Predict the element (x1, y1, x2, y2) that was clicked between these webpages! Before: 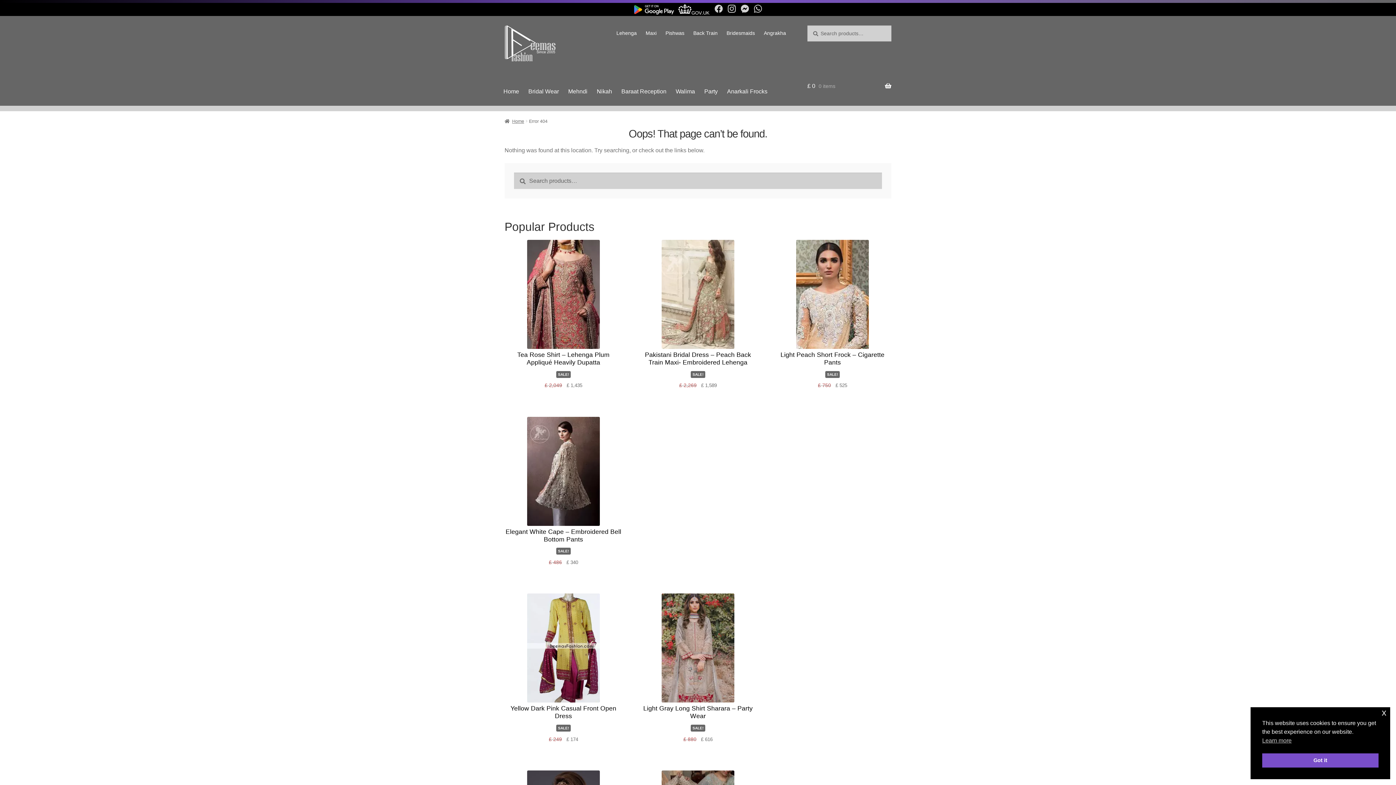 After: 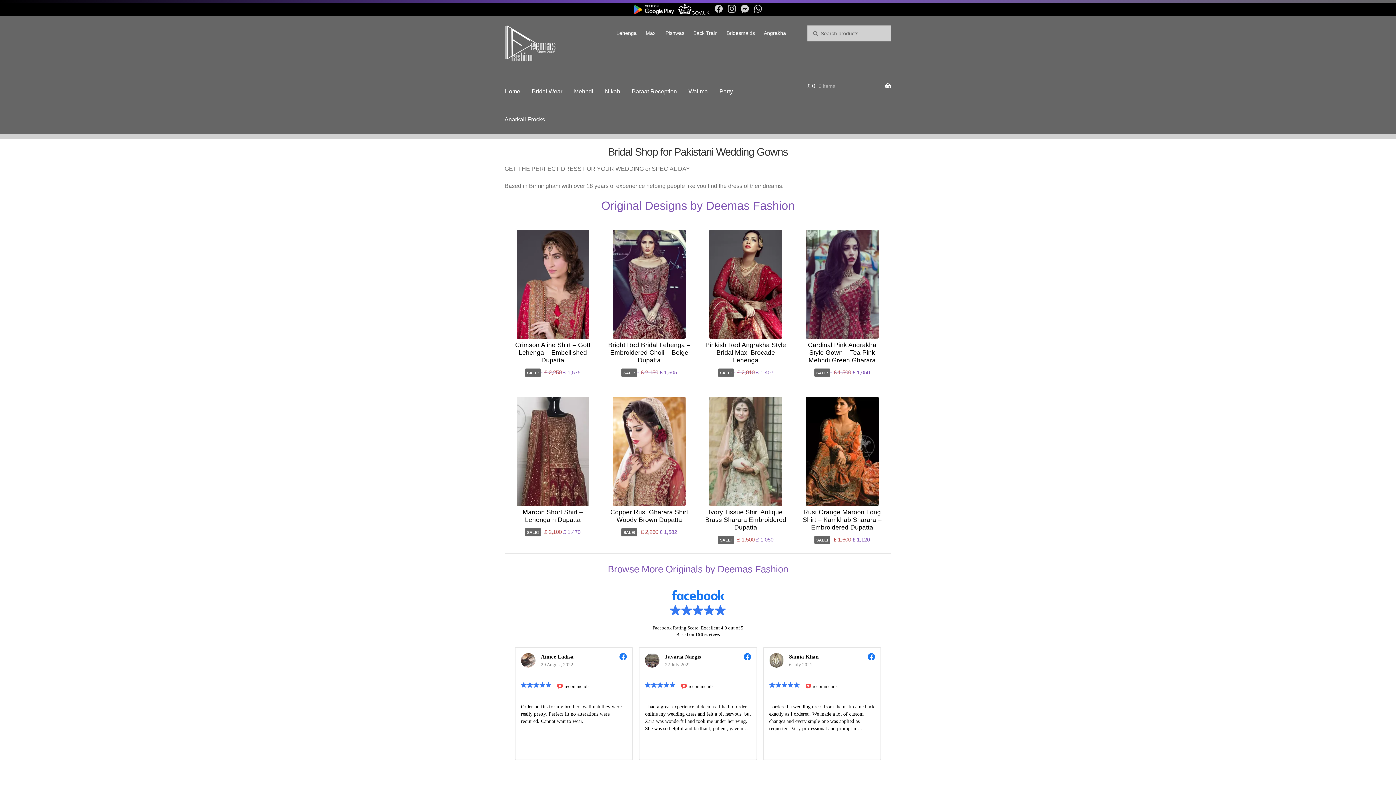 Action: bbox: (504, 56, 555, 62)